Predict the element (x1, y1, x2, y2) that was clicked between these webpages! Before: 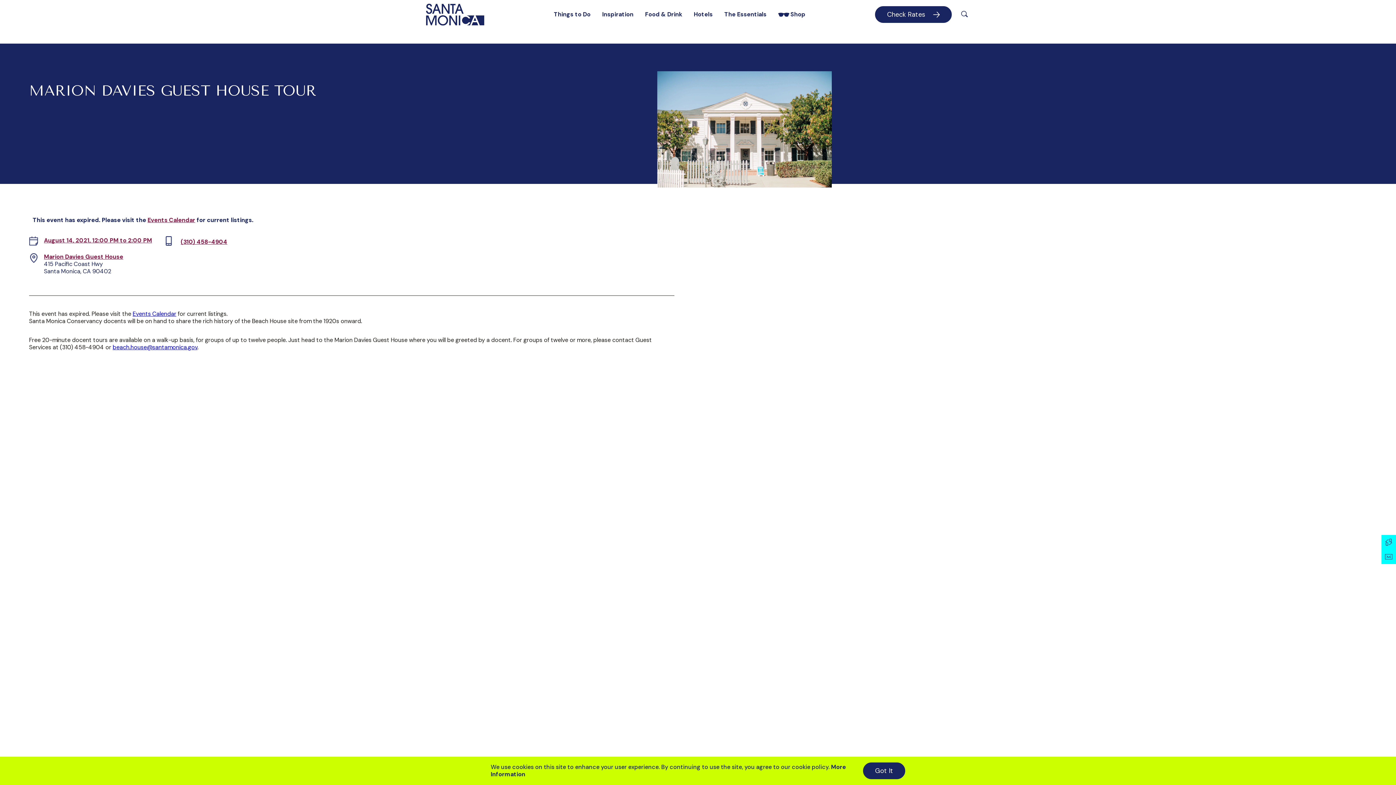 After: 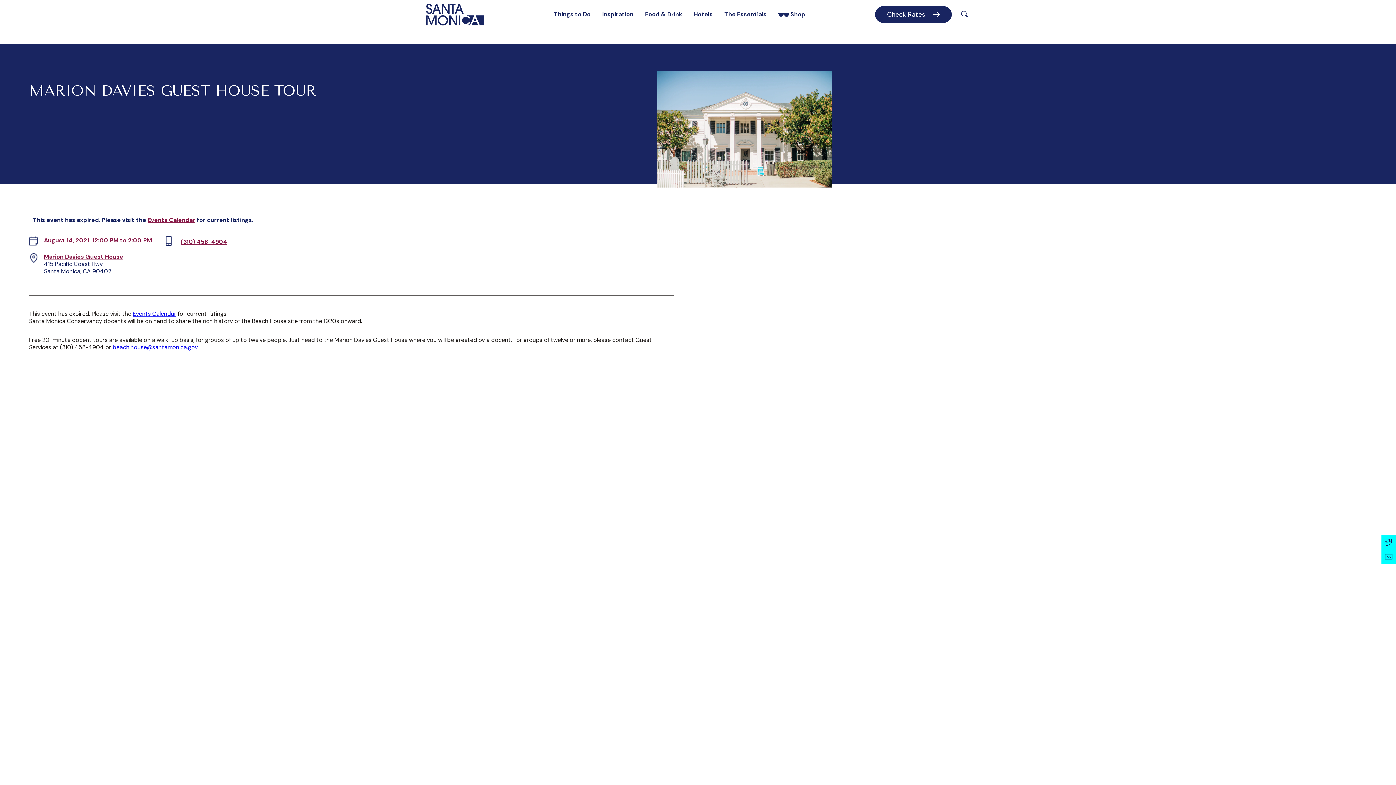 Action: label: Got It bbox: (863, 762, 905, 779)